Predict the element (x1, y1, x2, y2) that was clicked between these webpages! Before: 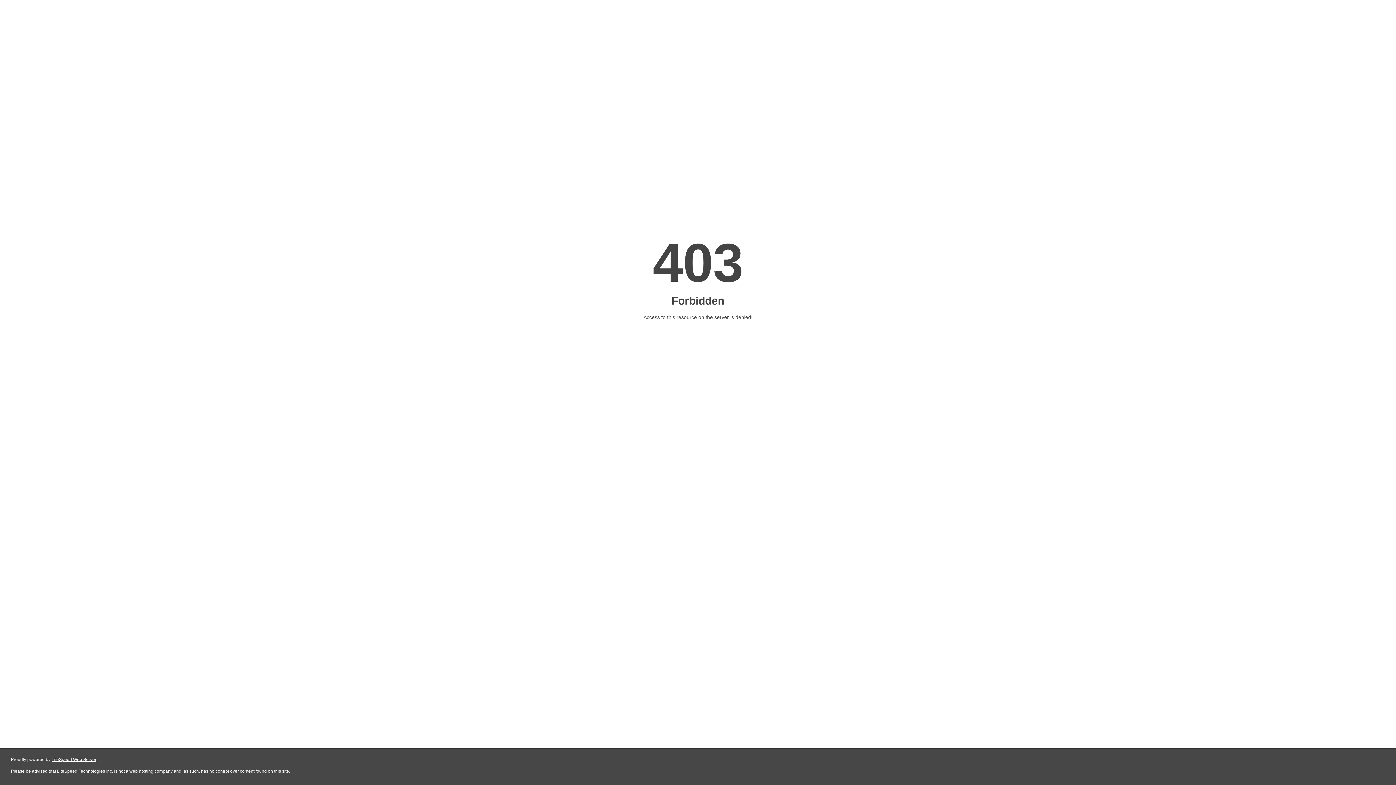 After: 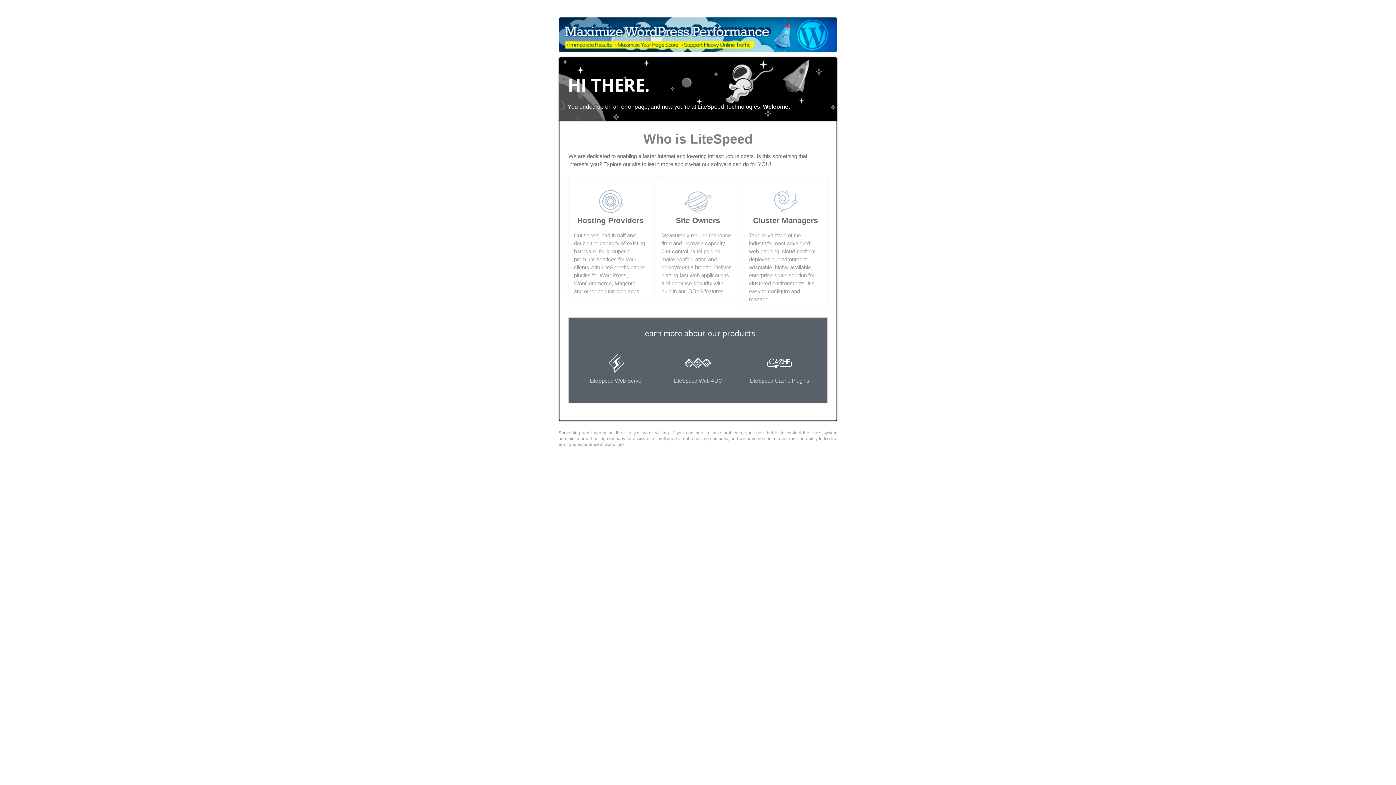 Action: label: LiteSpeed Web Server bbox: (51, 757, 96, 762)